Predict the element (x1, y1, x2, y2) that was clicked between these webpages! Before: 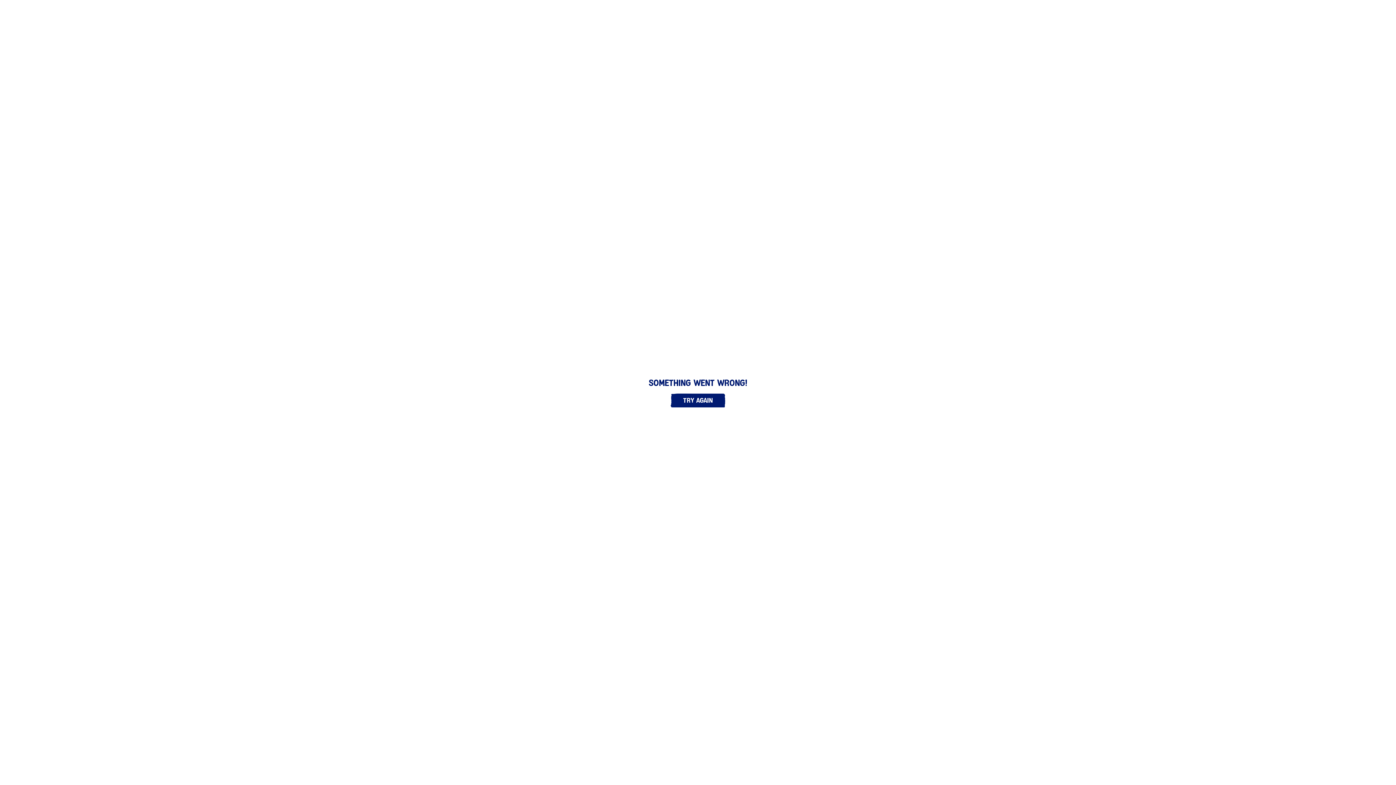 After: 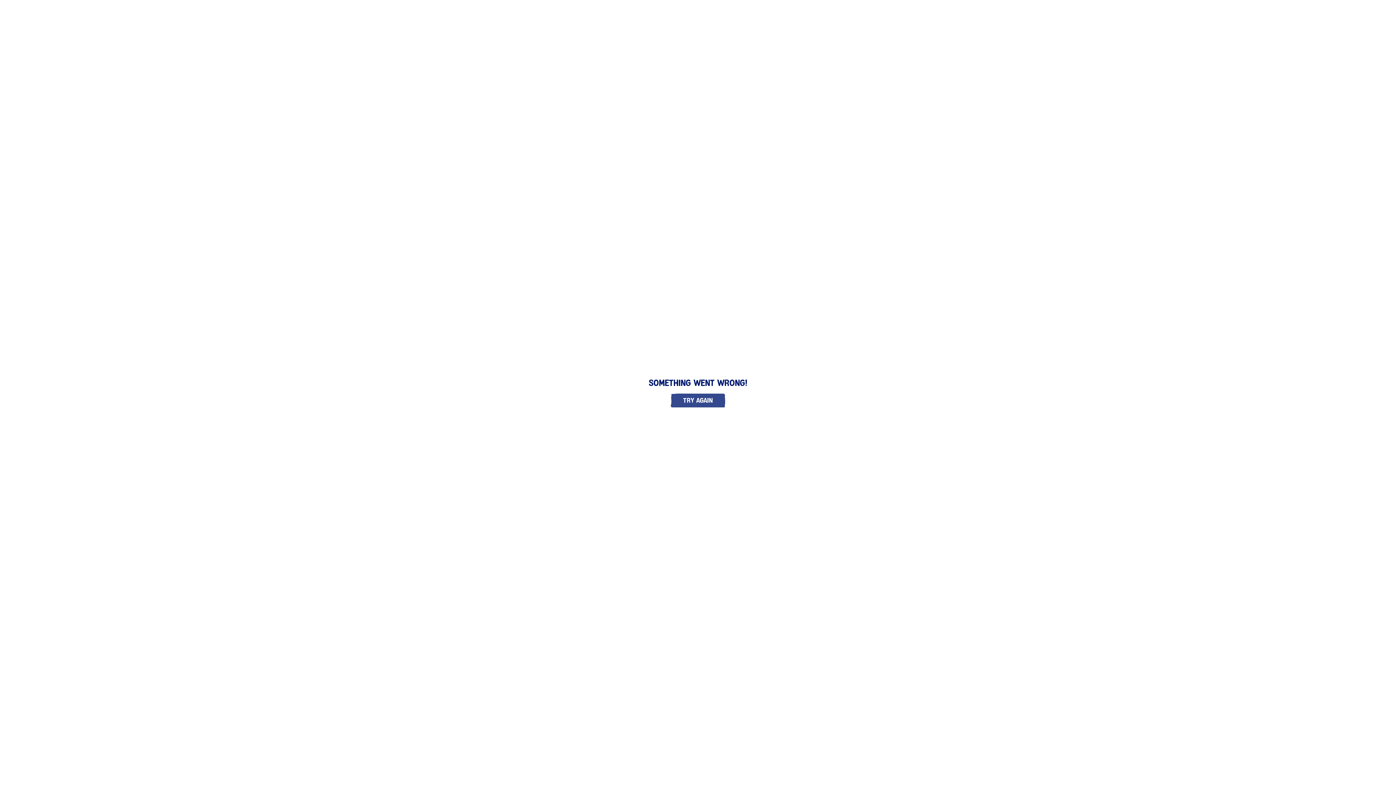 Action: label: Try again bbox: (670, 393, 725, 407)